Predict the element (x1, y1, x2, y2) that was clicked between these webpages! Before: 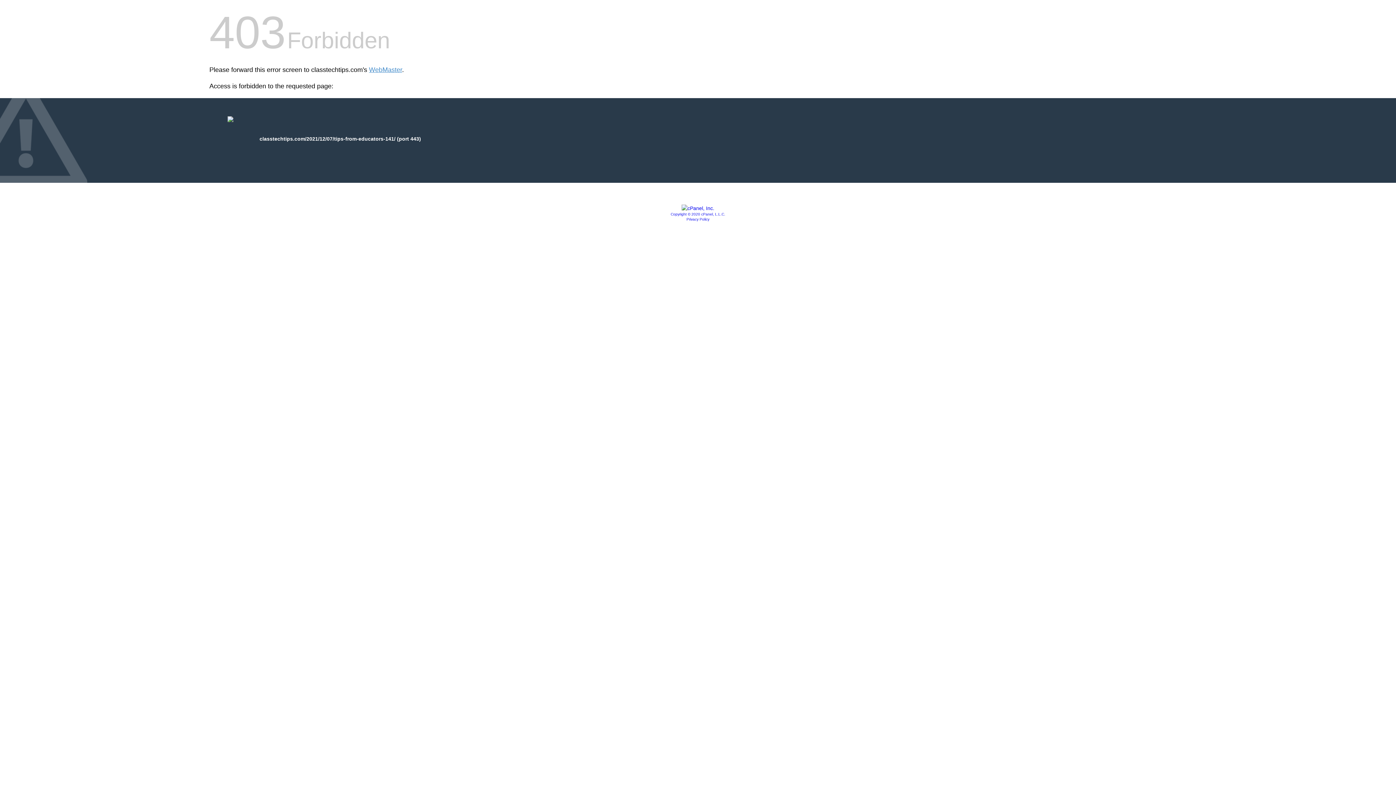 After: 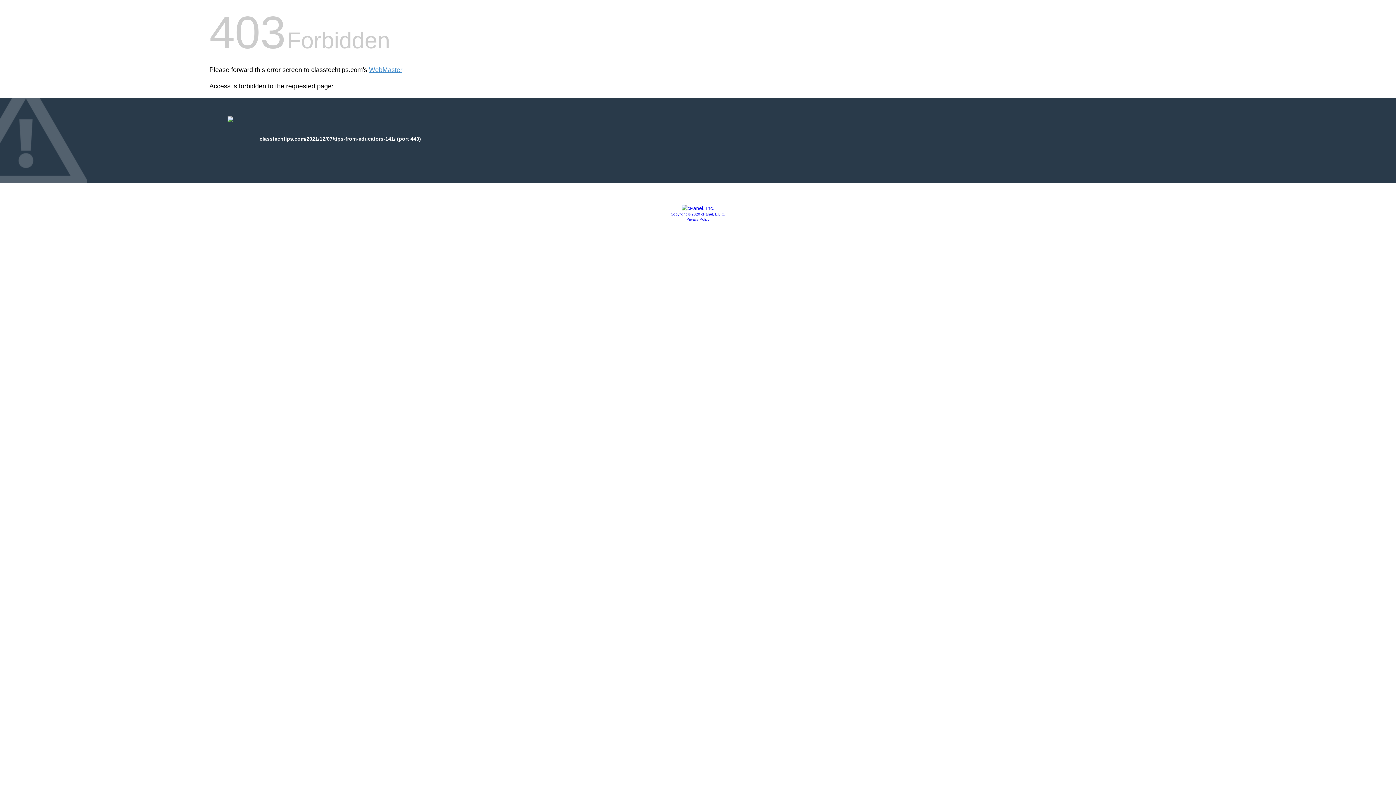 Action: bbox: (686, 217, 709, 221) label: Privacy Policy